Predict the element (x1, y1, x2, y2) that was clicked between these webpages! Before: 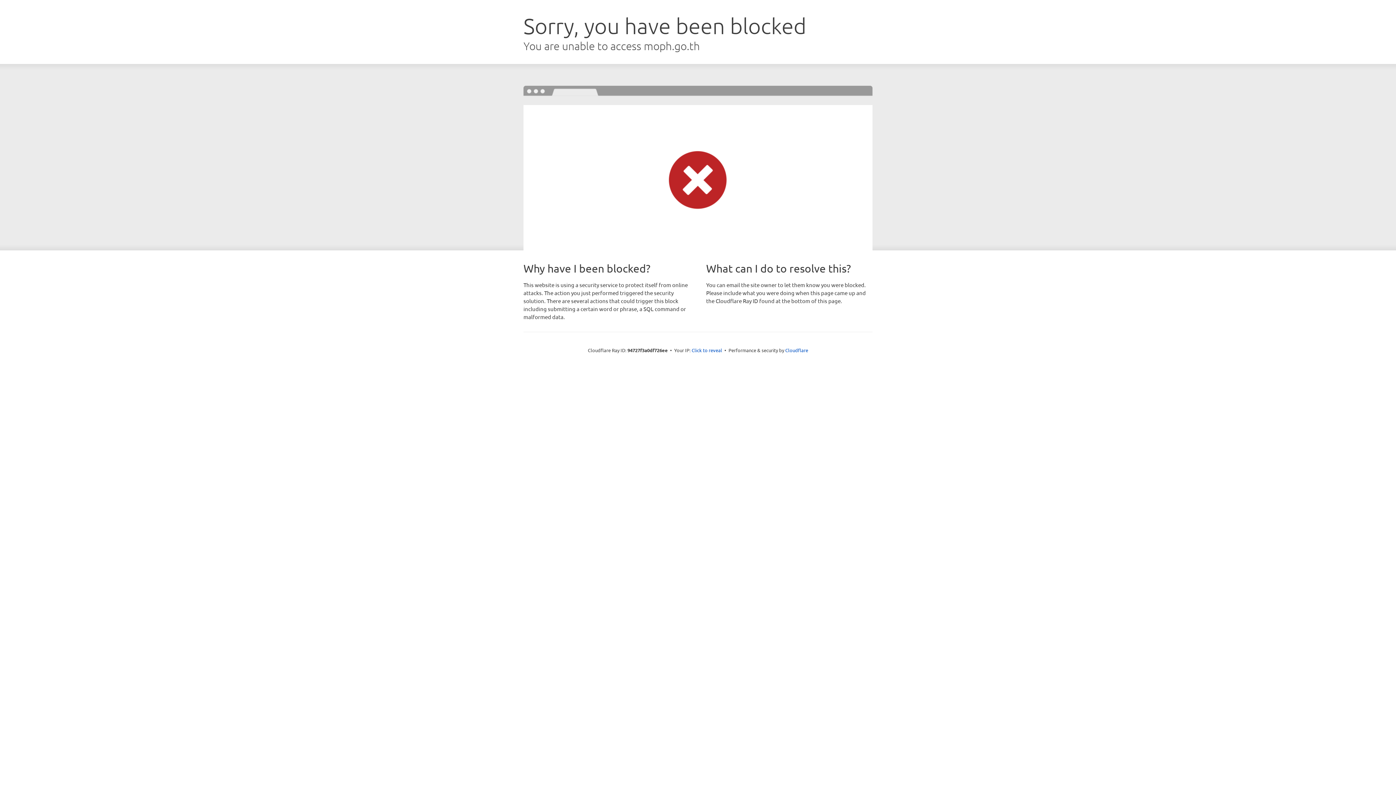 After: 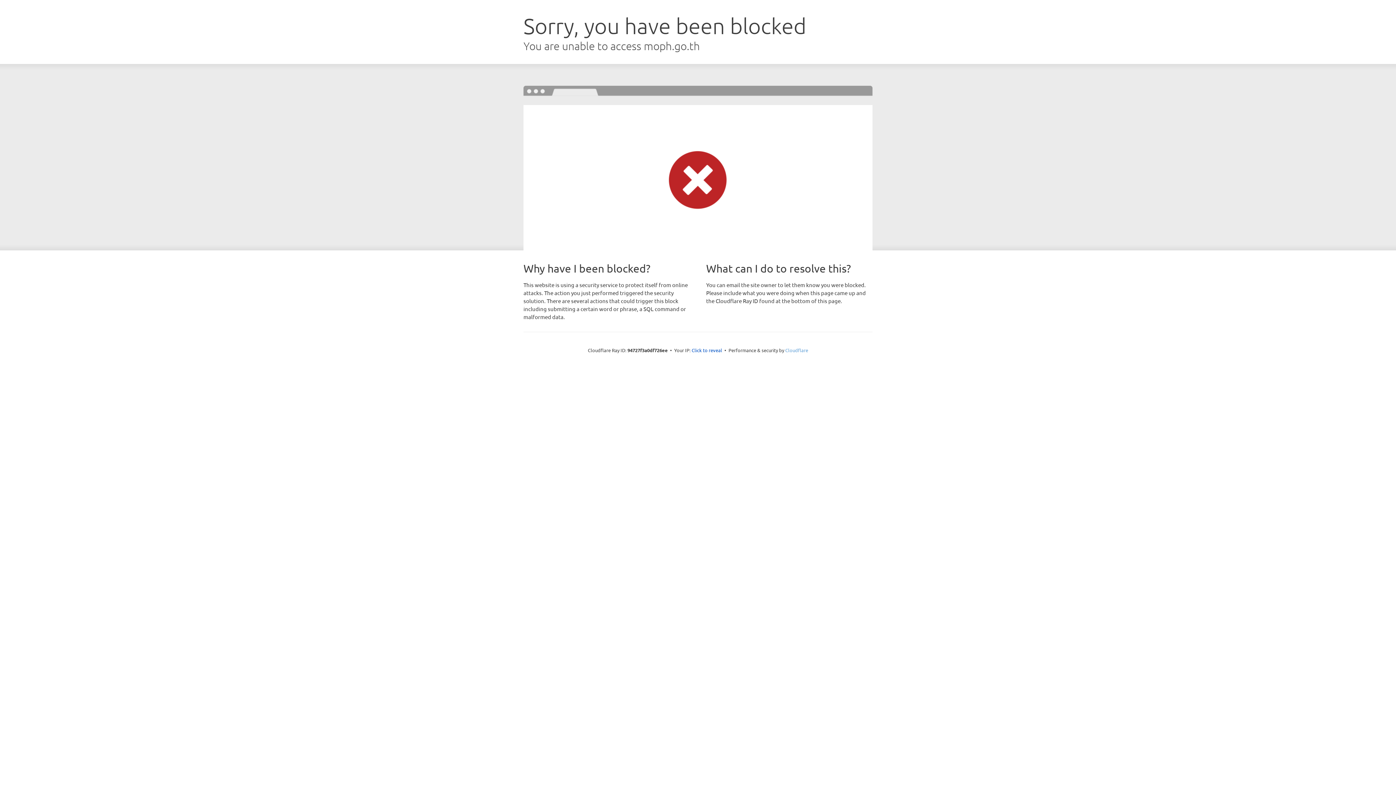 Action: bbox: (785, 347, 808, 353) label: Cloudflare